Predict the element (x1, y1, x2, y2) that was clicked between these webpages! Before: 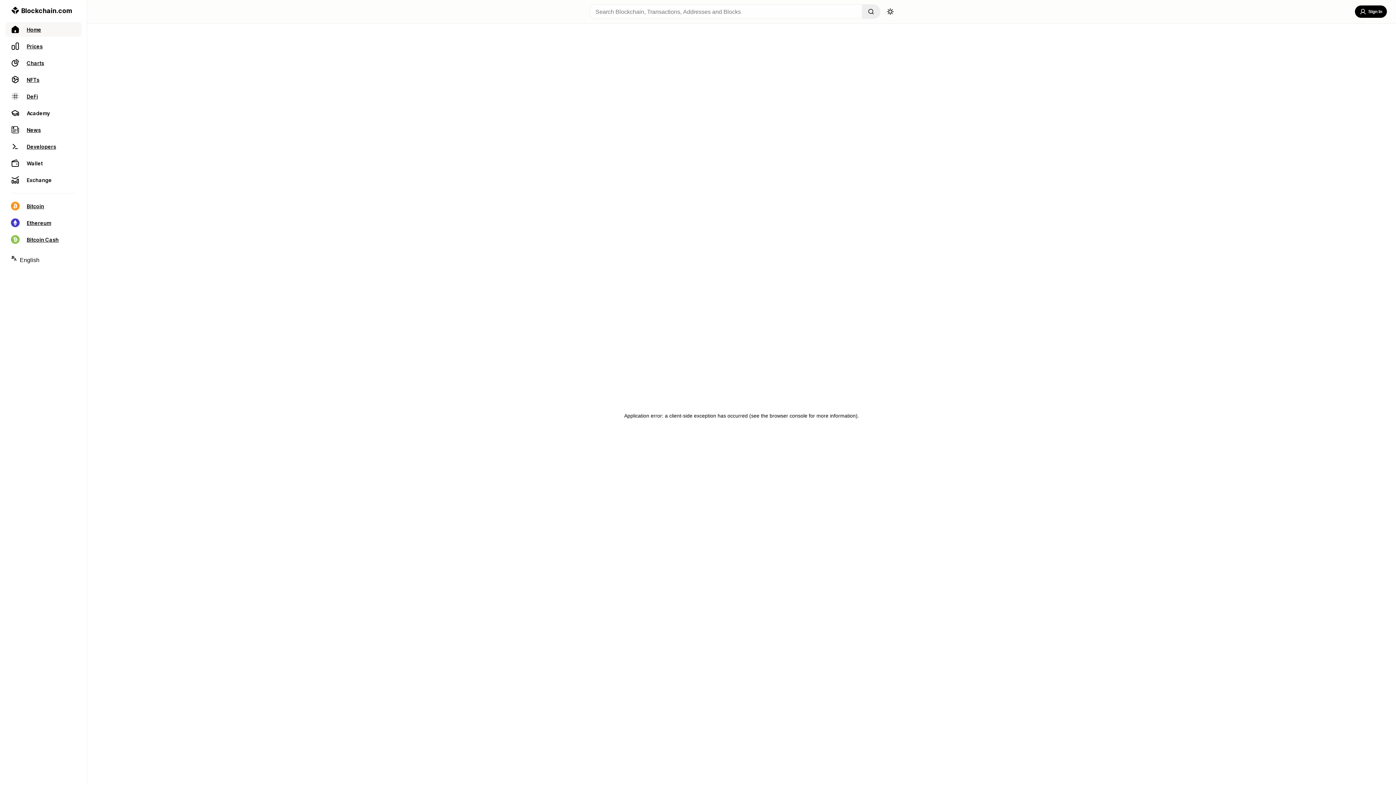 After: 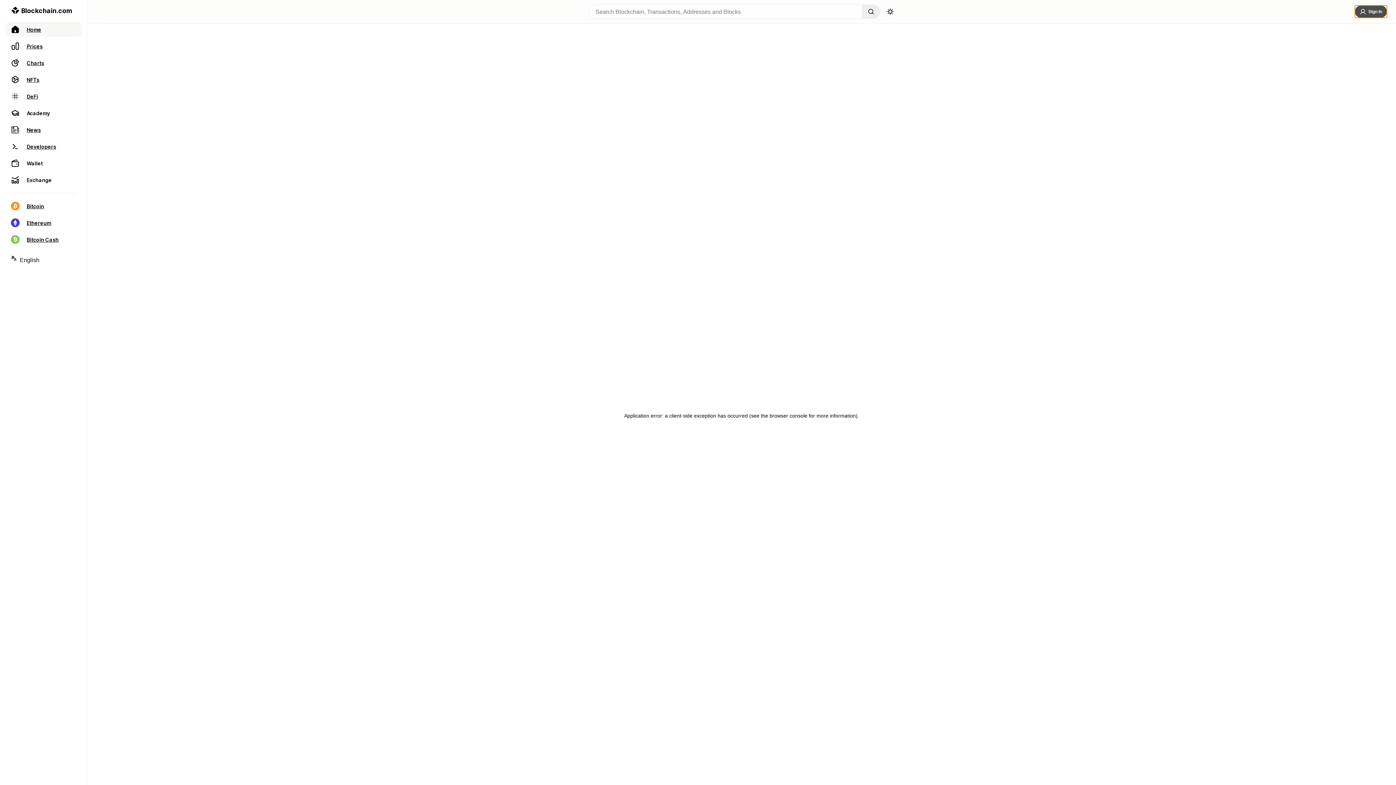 Action: bbox: (1355, 5, 1387, 17) label: Sign In